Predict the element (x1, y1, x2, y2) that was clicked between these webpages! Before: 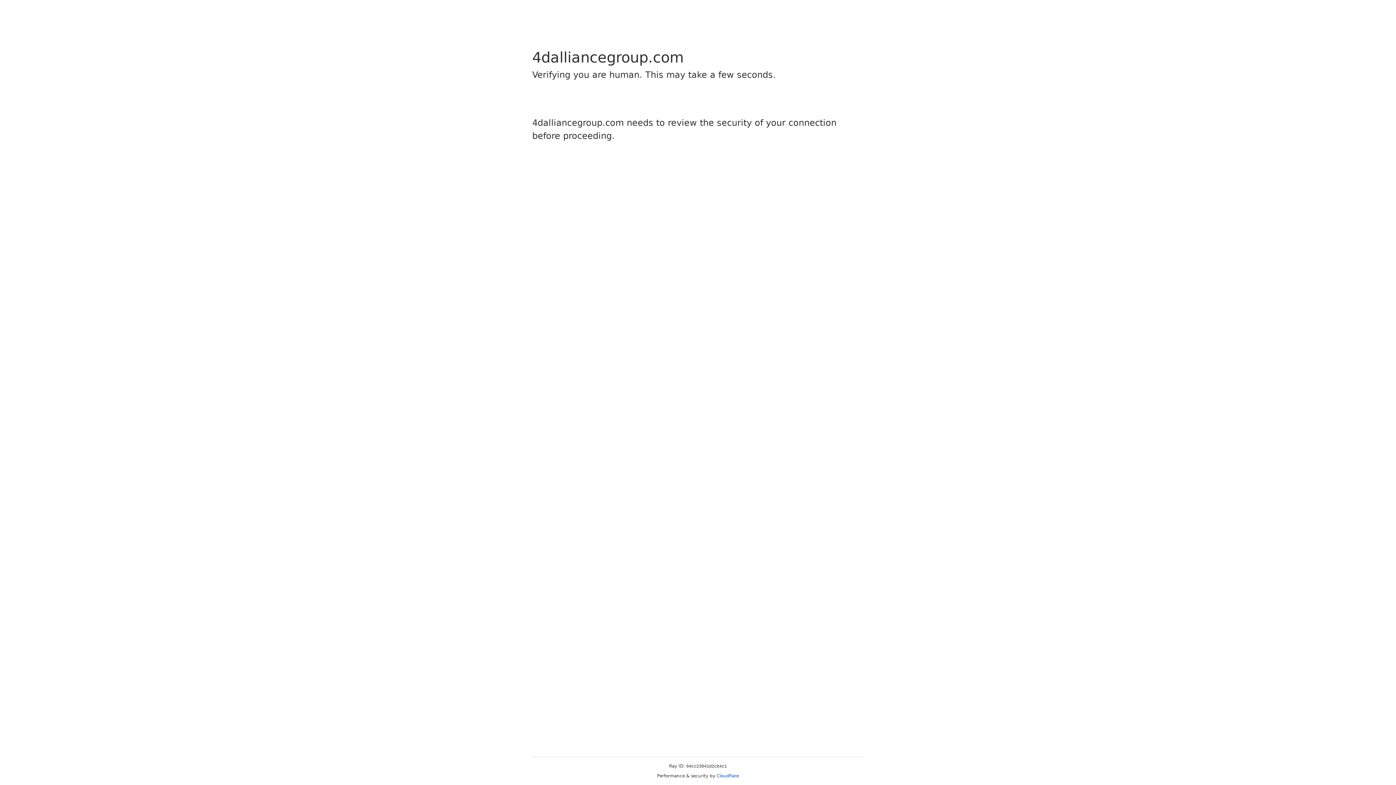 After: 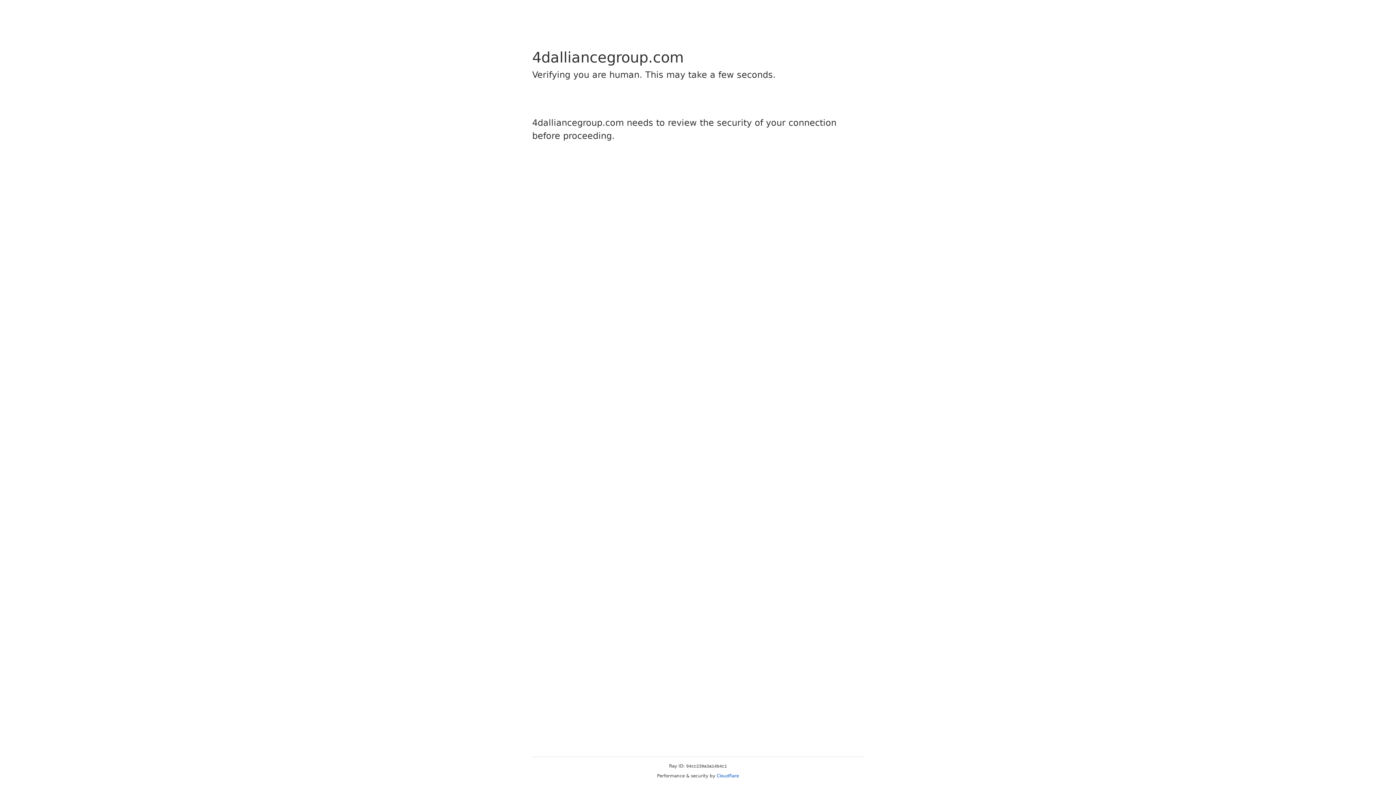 Action: label: Cloudflare bbox: (716, 773, 739, 778)